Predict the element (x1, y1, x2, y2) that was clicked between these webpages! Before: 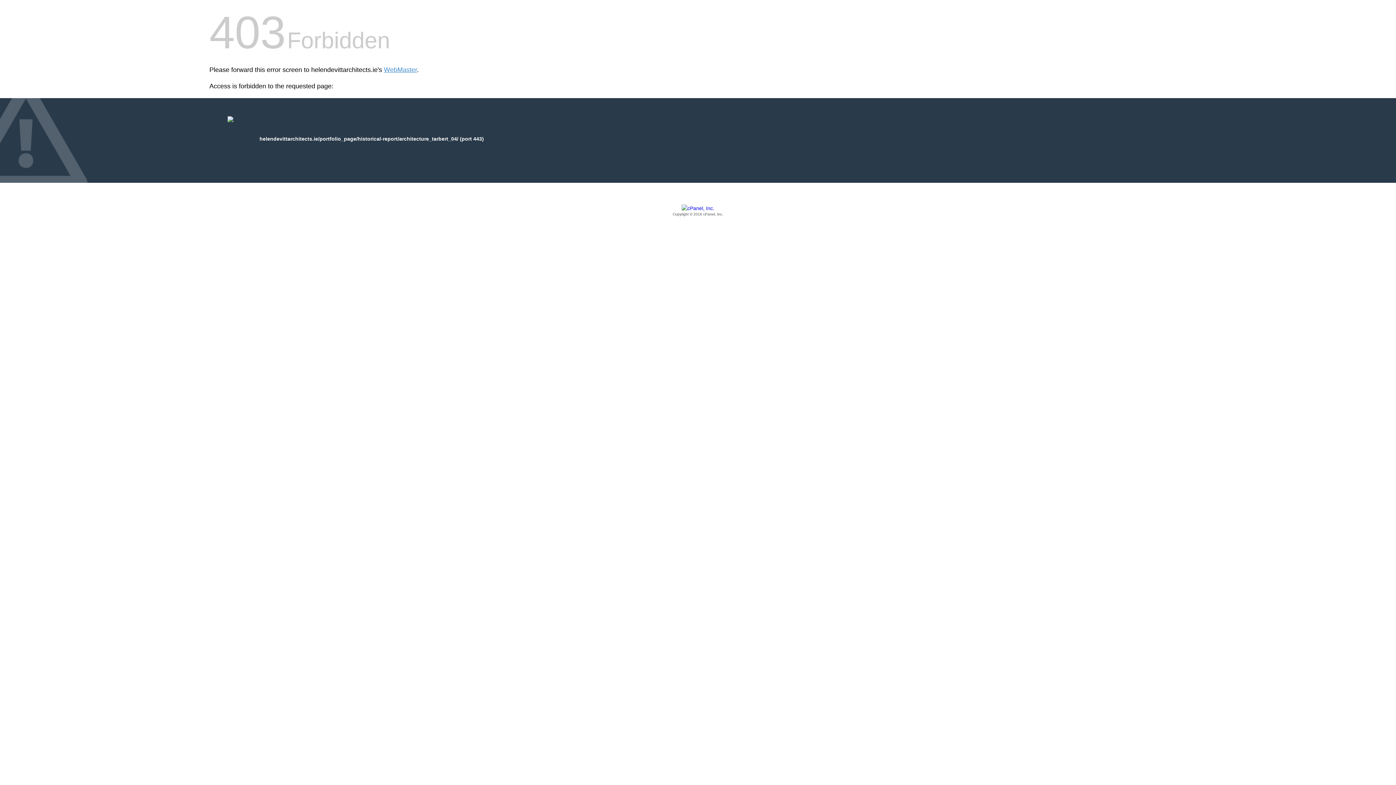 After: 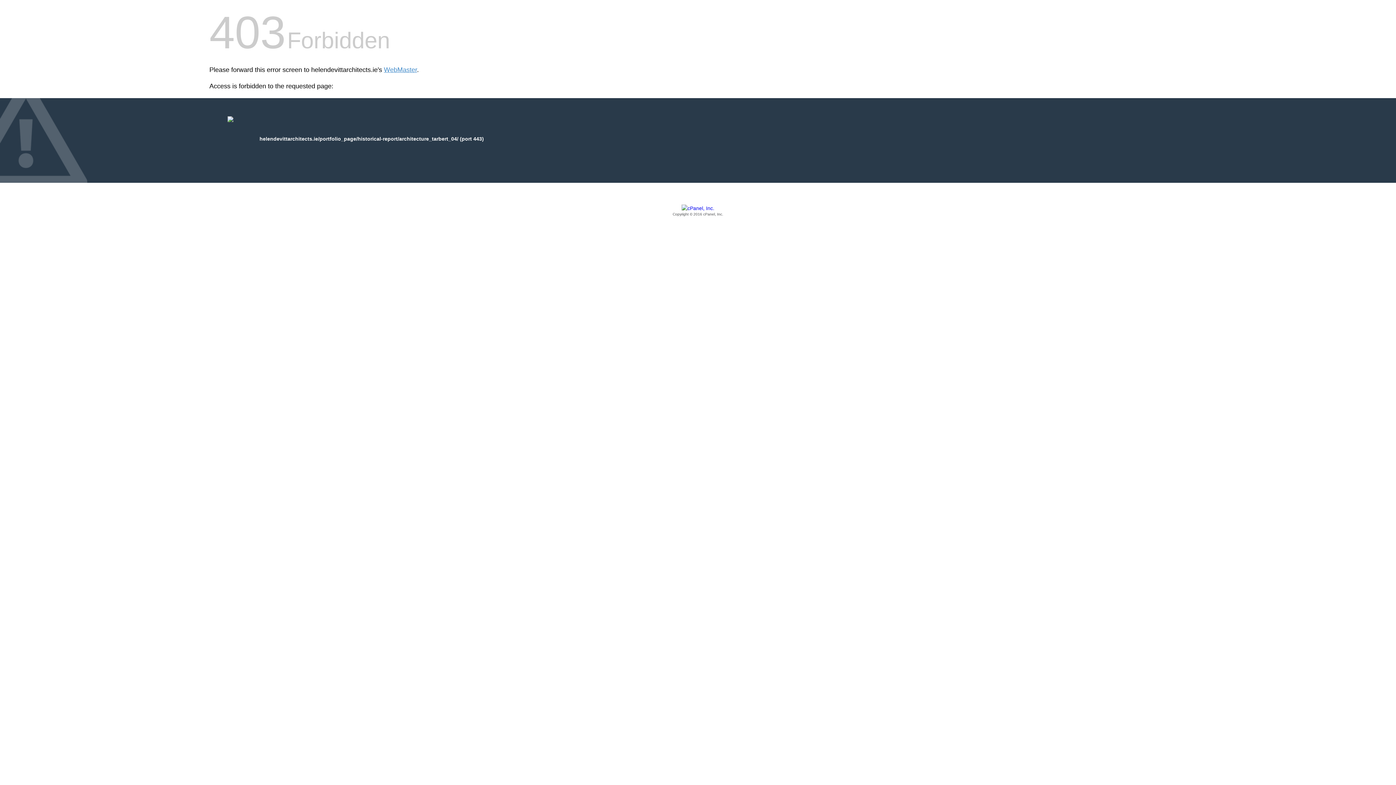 Action: label: Copyright © 2016 cPanel, Inc. bbox: (209, 205, 1186, 217)